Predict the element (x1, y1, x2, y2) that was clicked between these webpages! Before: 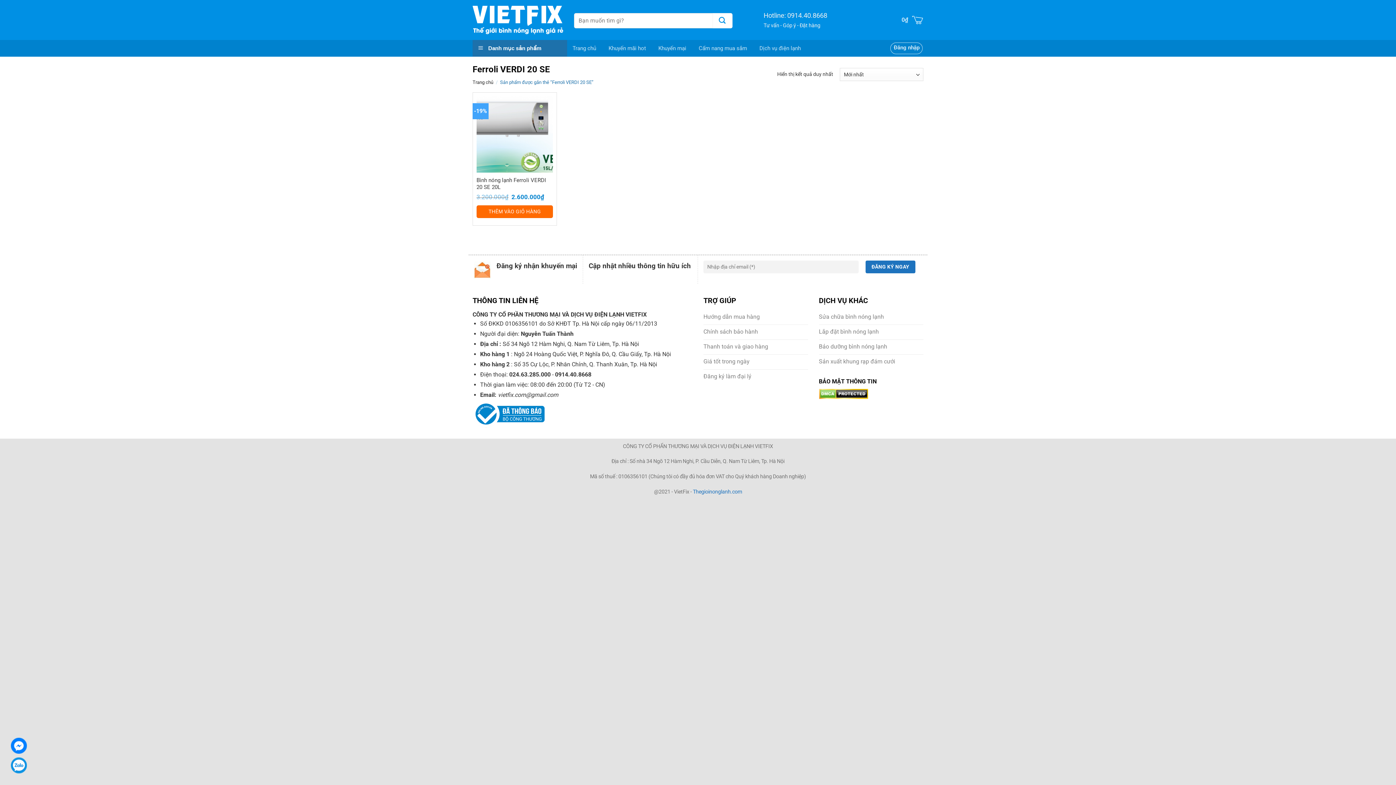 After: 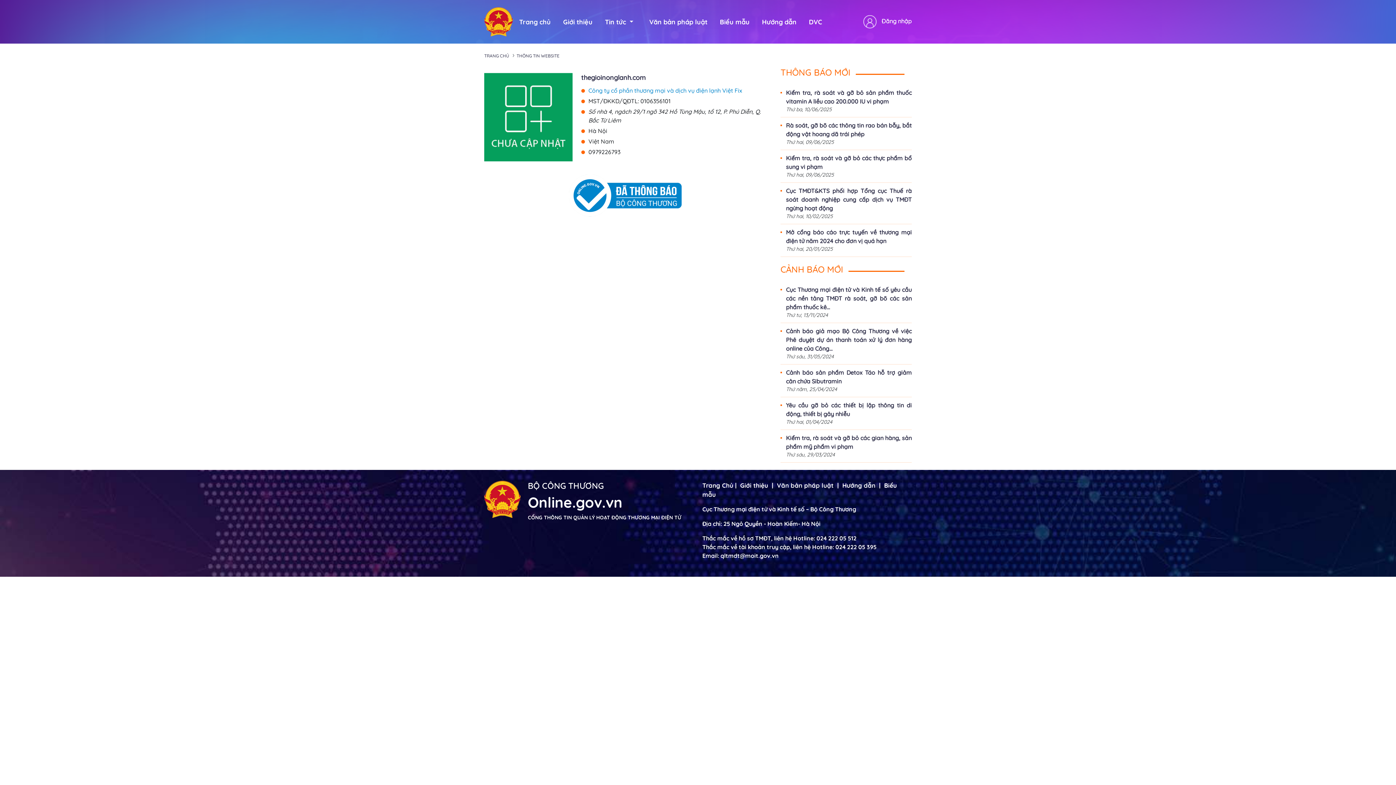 Action: bbox: (472, 410, 544, 417)